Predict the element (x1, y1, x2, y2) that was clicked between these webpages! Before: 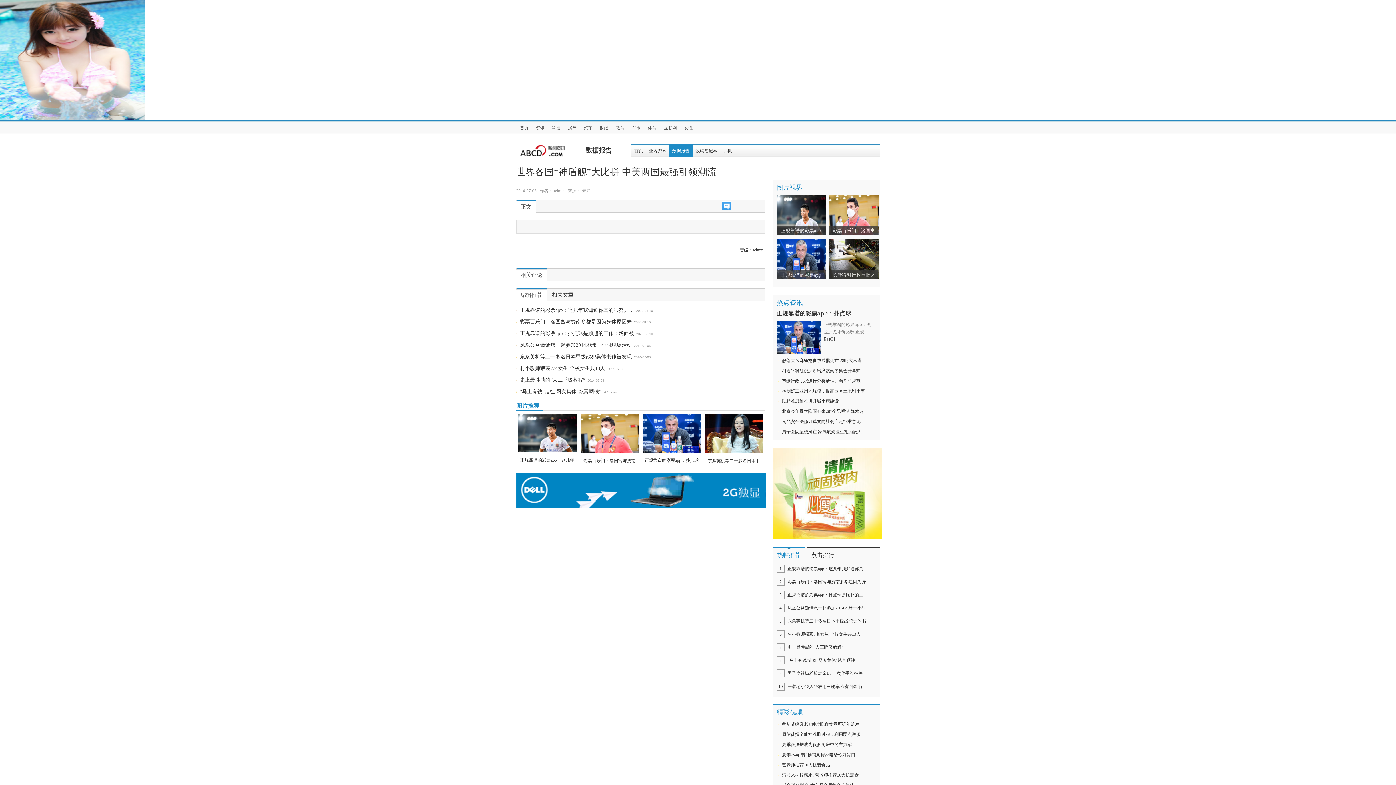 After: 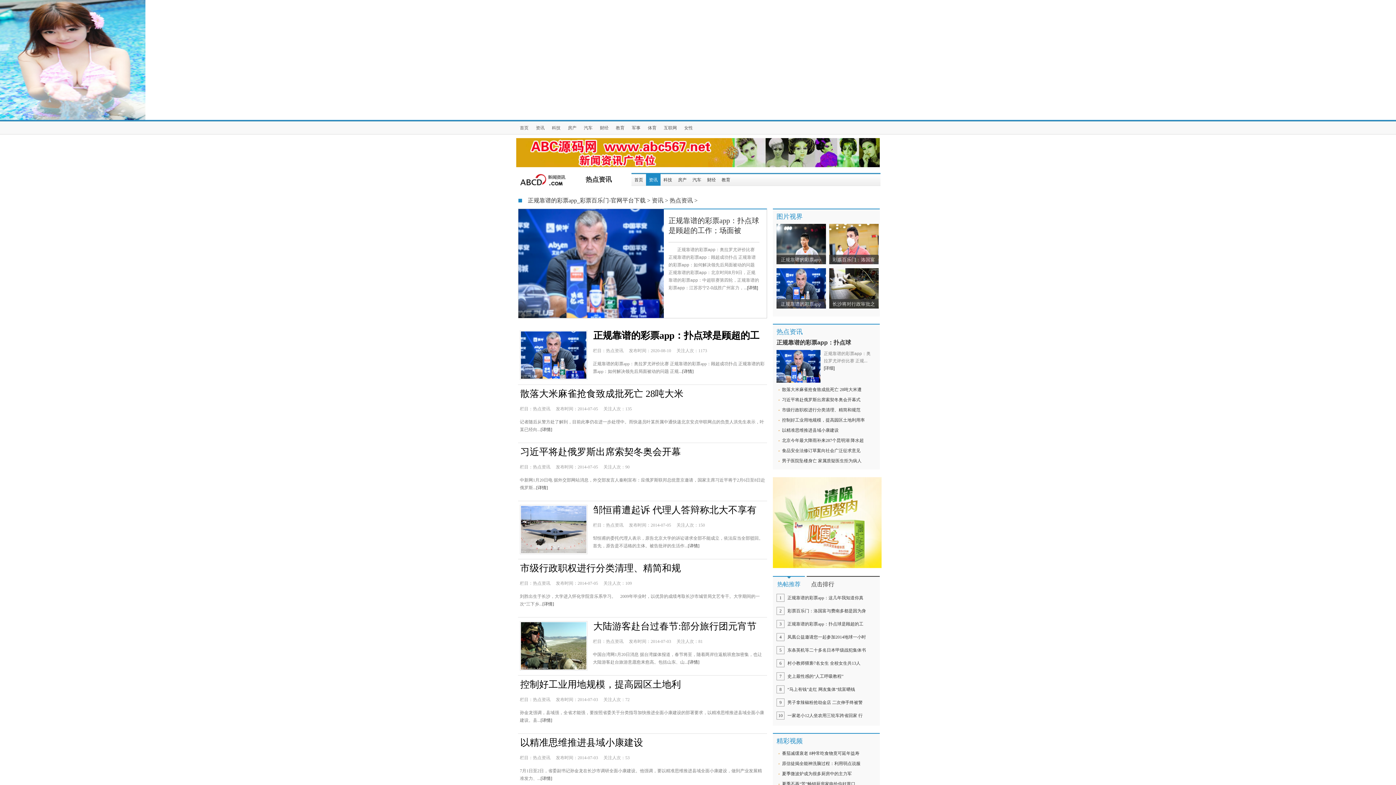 Action: bbox: (776, 299, 802, 306) label: 热点资讯